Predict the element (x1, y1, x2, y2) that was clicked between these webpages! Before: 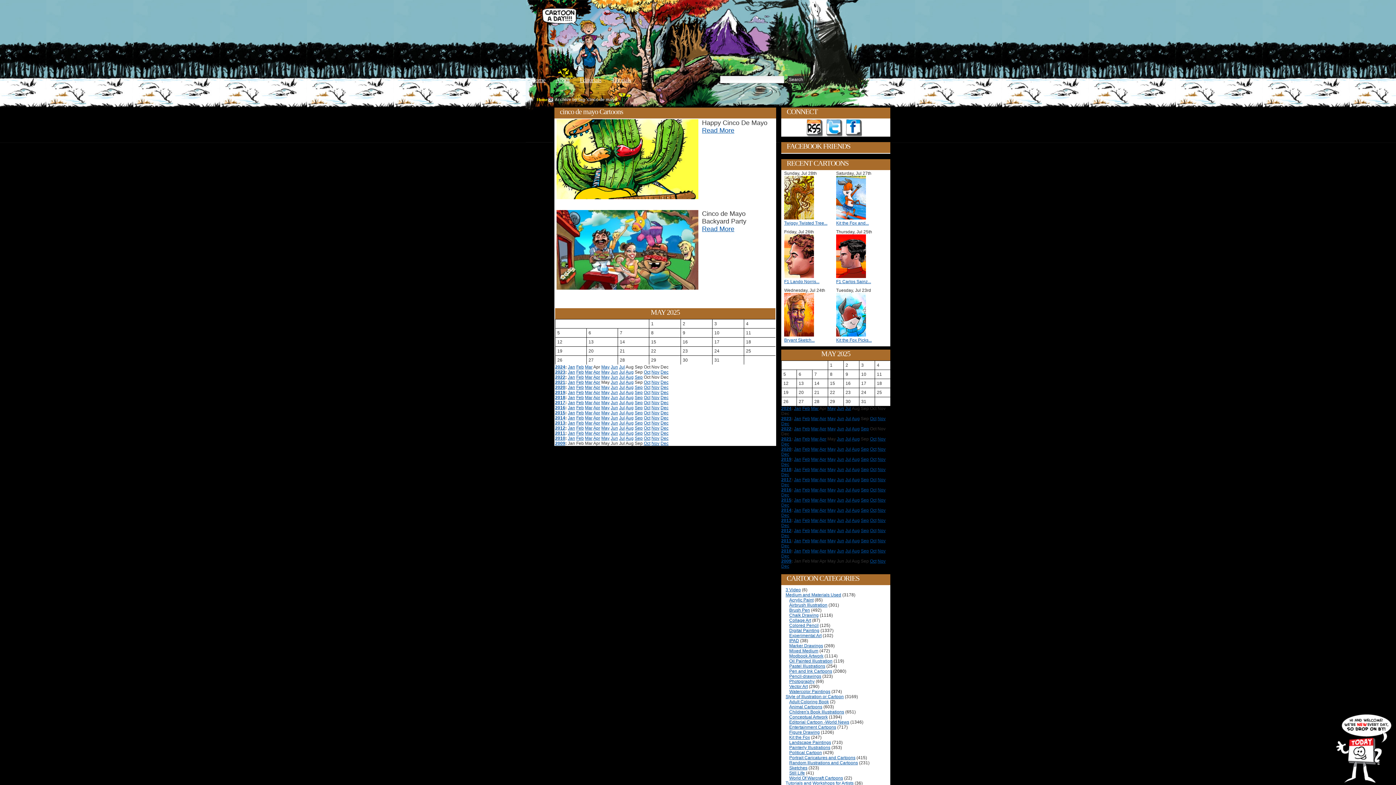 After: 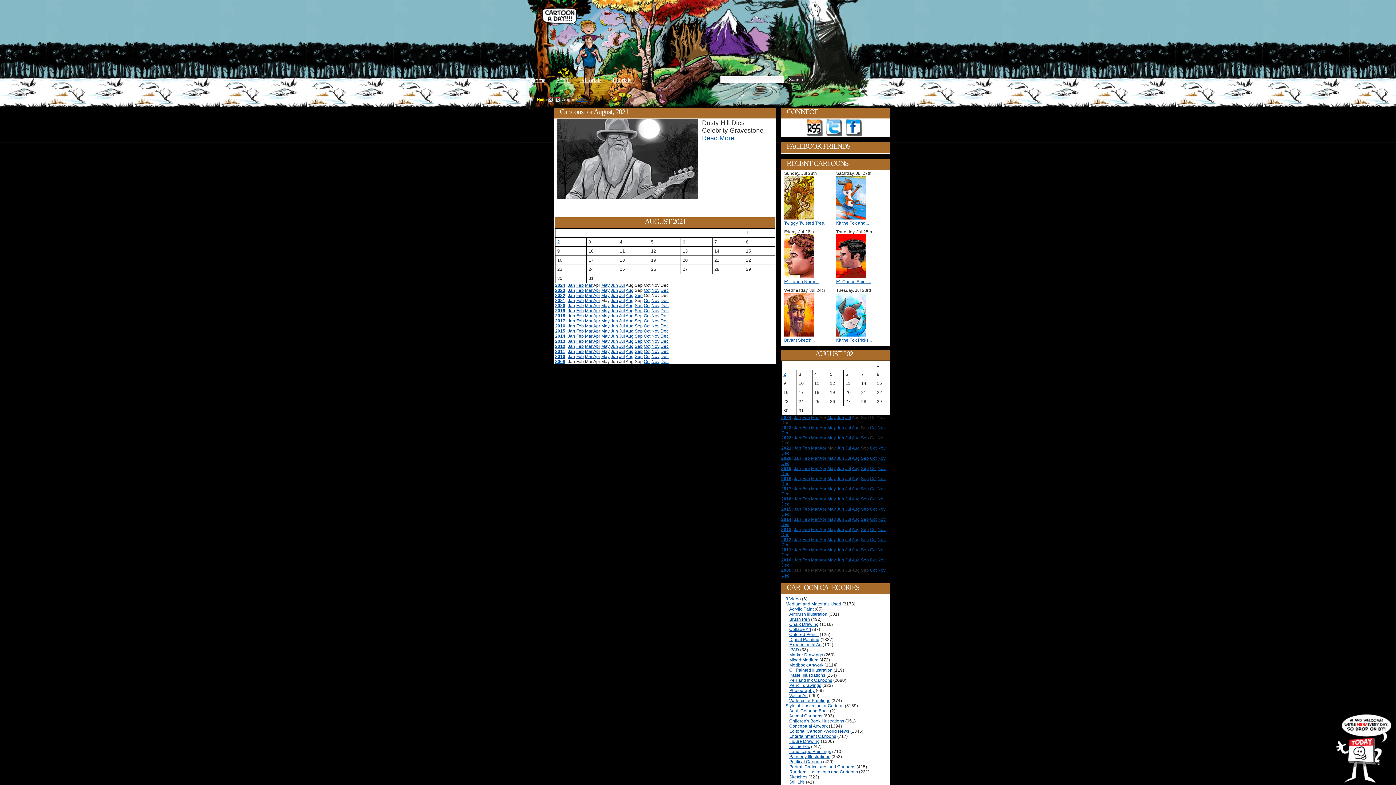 Action: label: Aug bbox: (625, 380, 633, 385)